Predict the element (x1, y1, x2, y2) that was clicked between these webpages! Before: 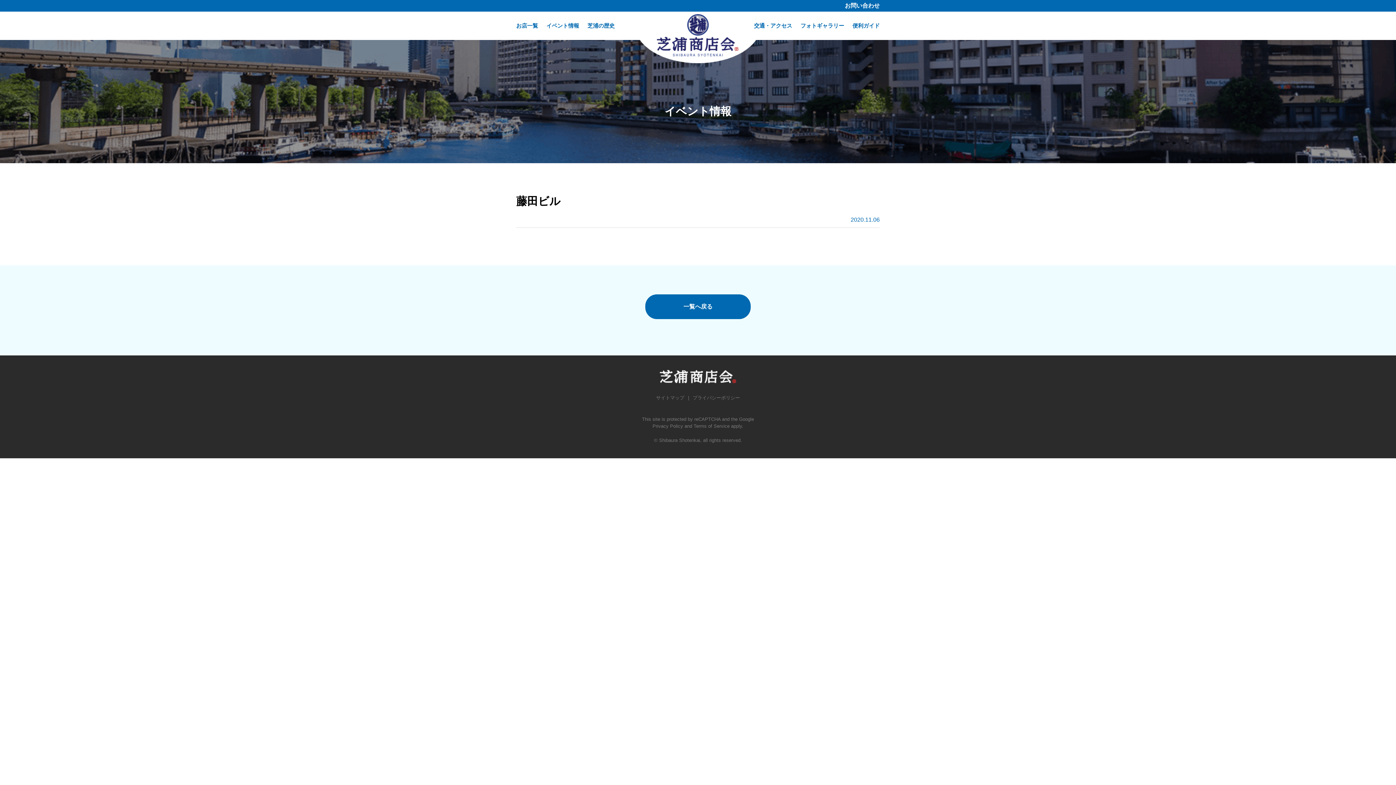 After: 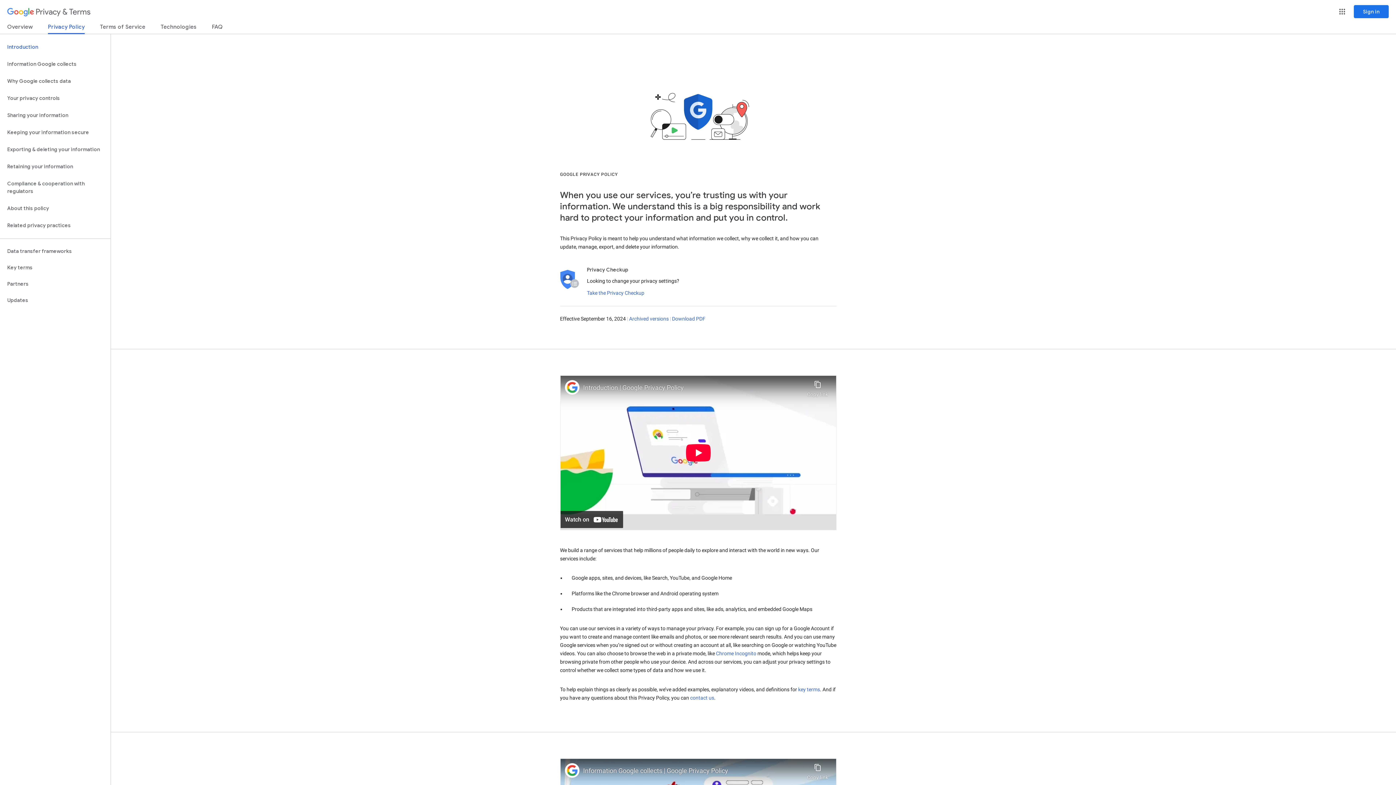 Action: label: Privacy Policy bbox: (652, 423, 683, 429)